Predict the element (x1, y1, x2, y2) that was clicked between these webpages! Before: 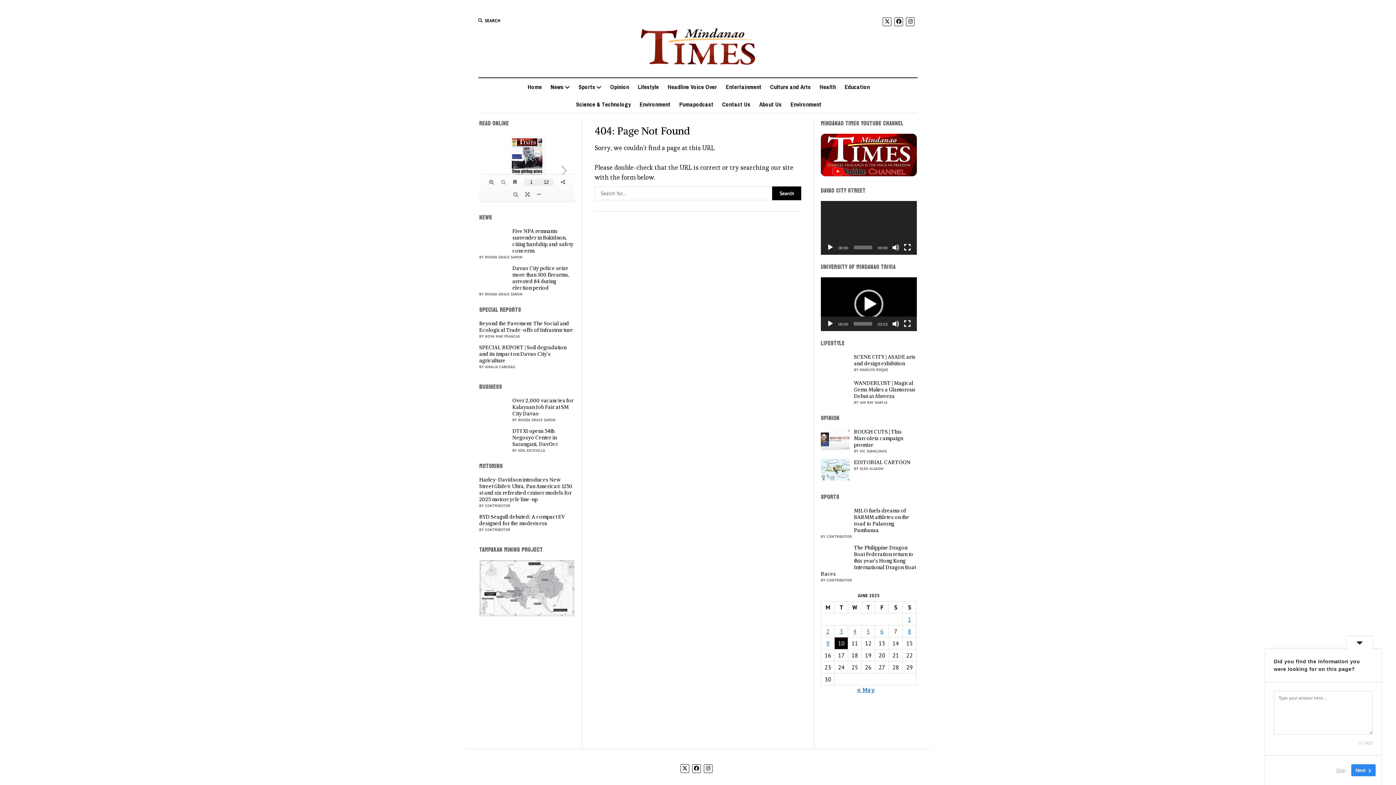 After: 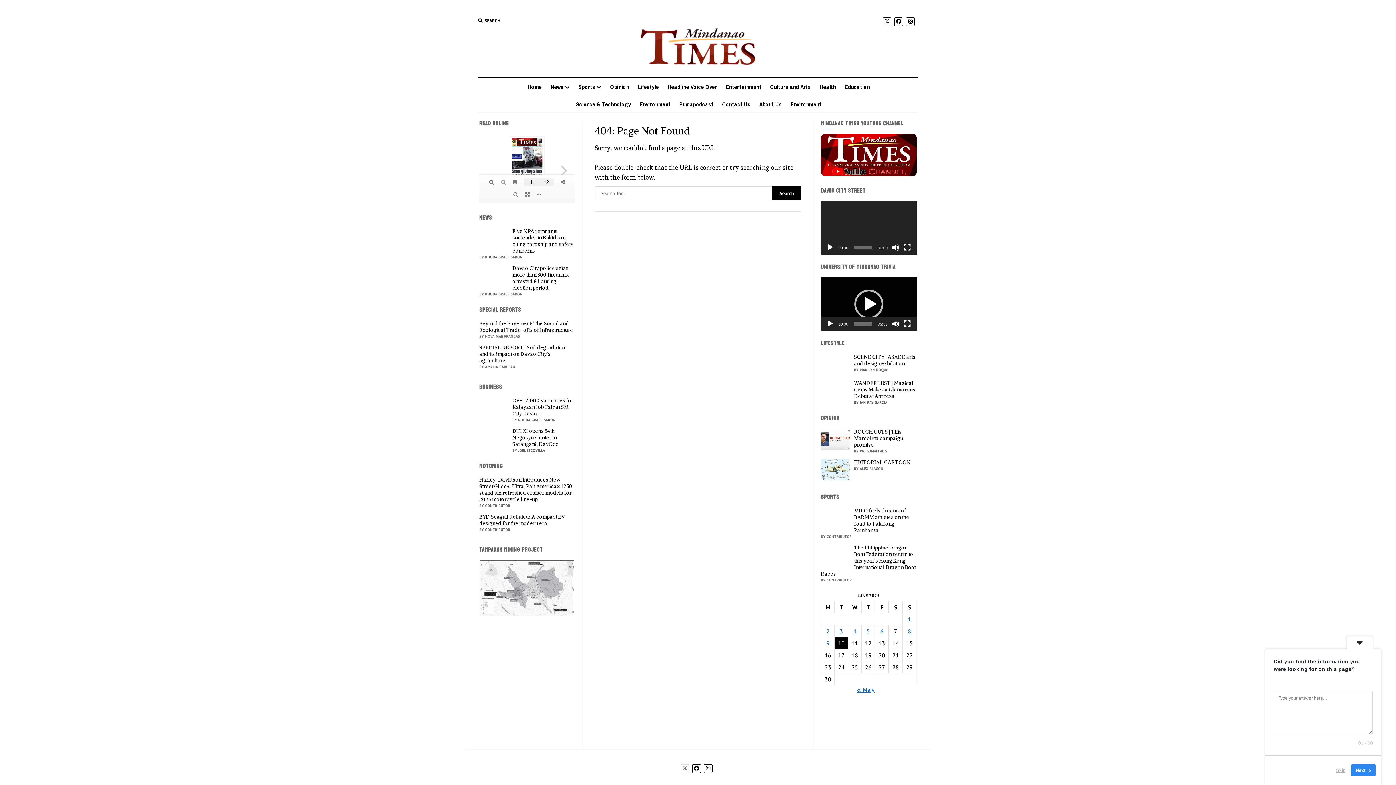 Action: bbox: (680, 764, 689, 773)